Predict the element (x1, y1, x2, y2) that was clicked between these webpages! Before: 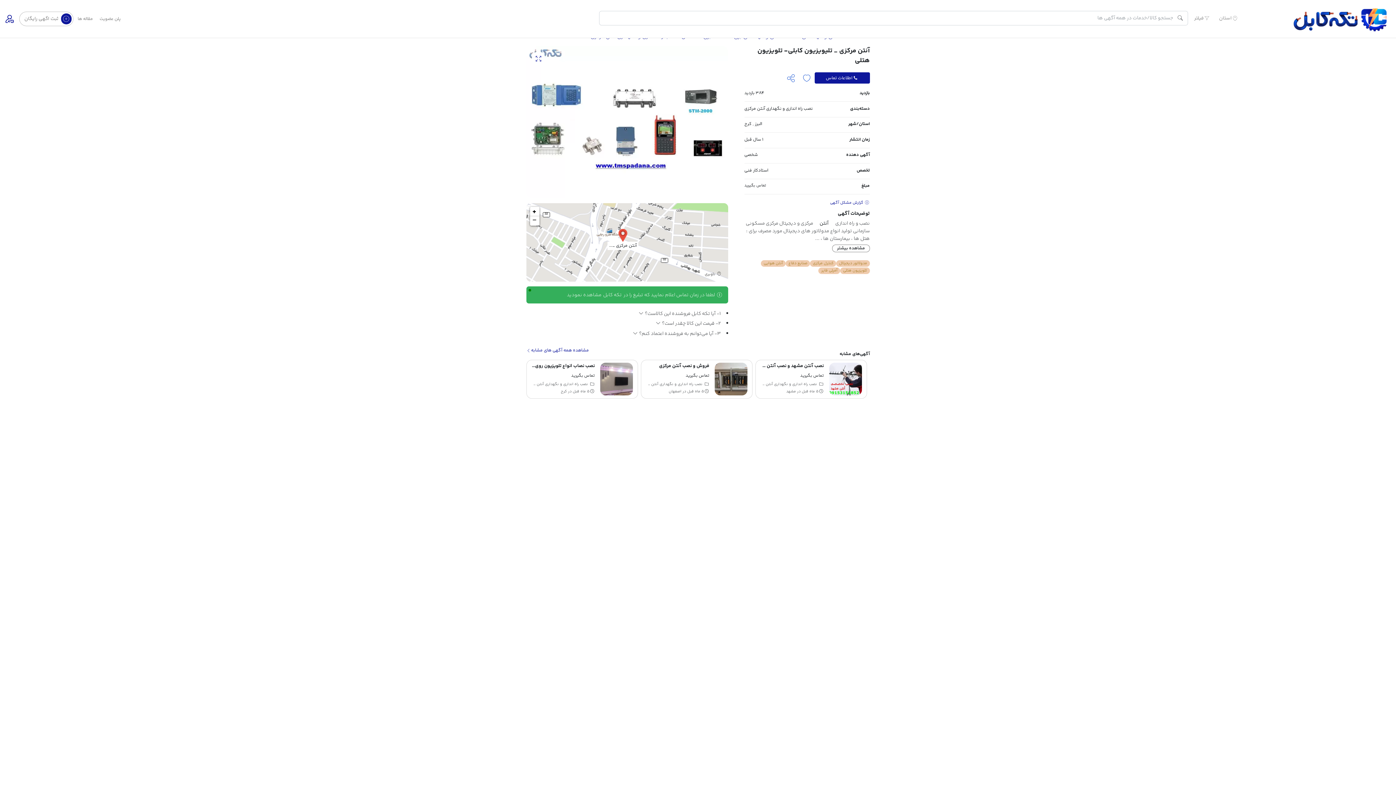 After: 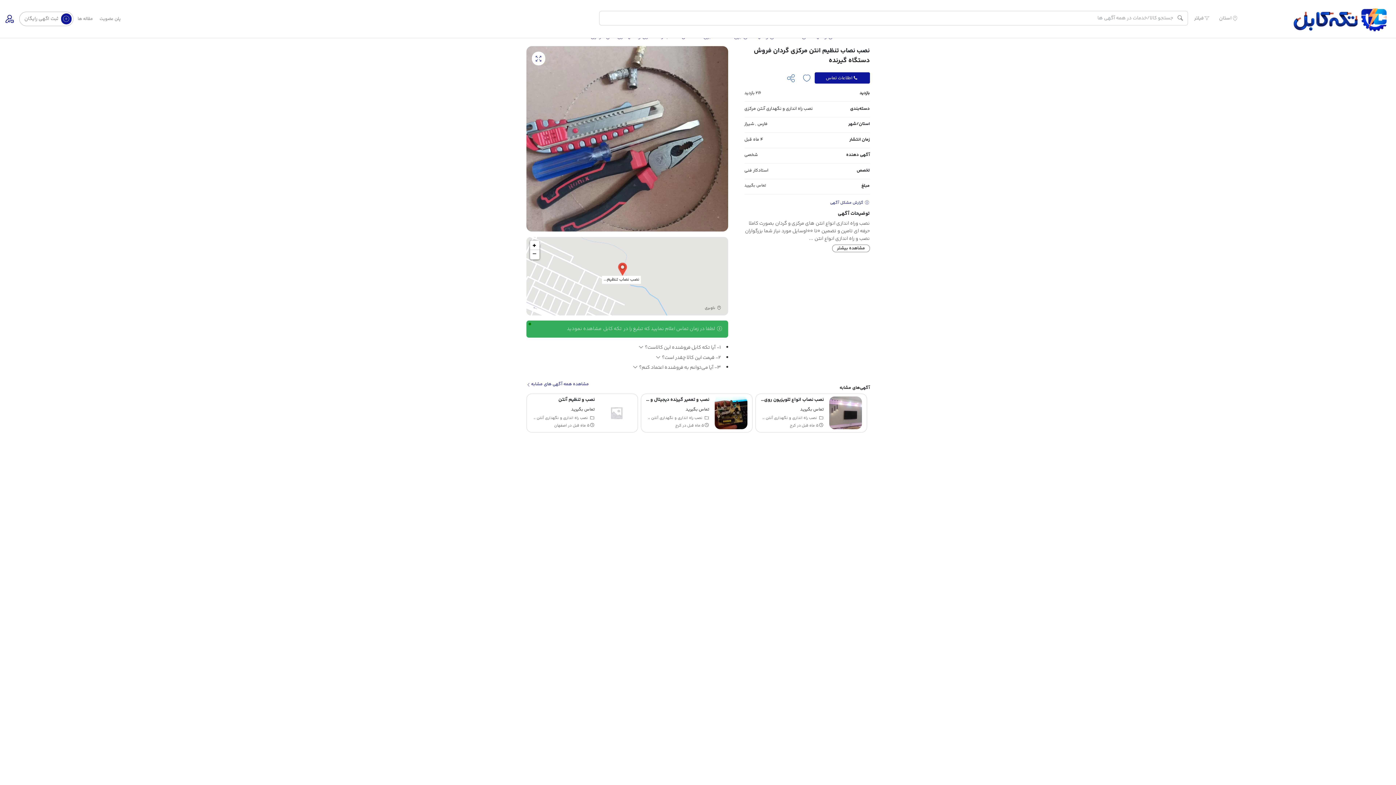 Action: bbox: (760, 363, 823, 368) label: نصب نصاب تنظیم انتن مرکزی گردان فروش دستگاه گیرنده